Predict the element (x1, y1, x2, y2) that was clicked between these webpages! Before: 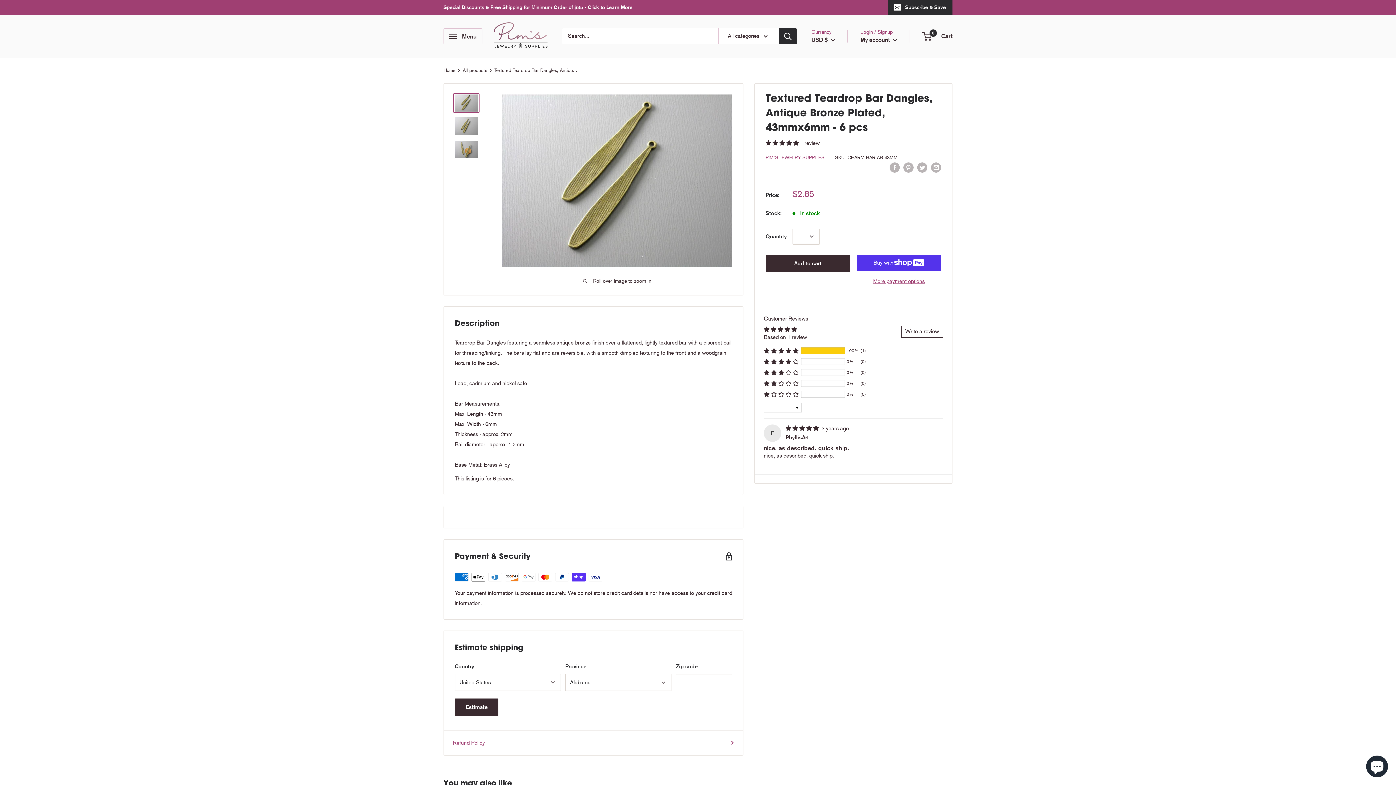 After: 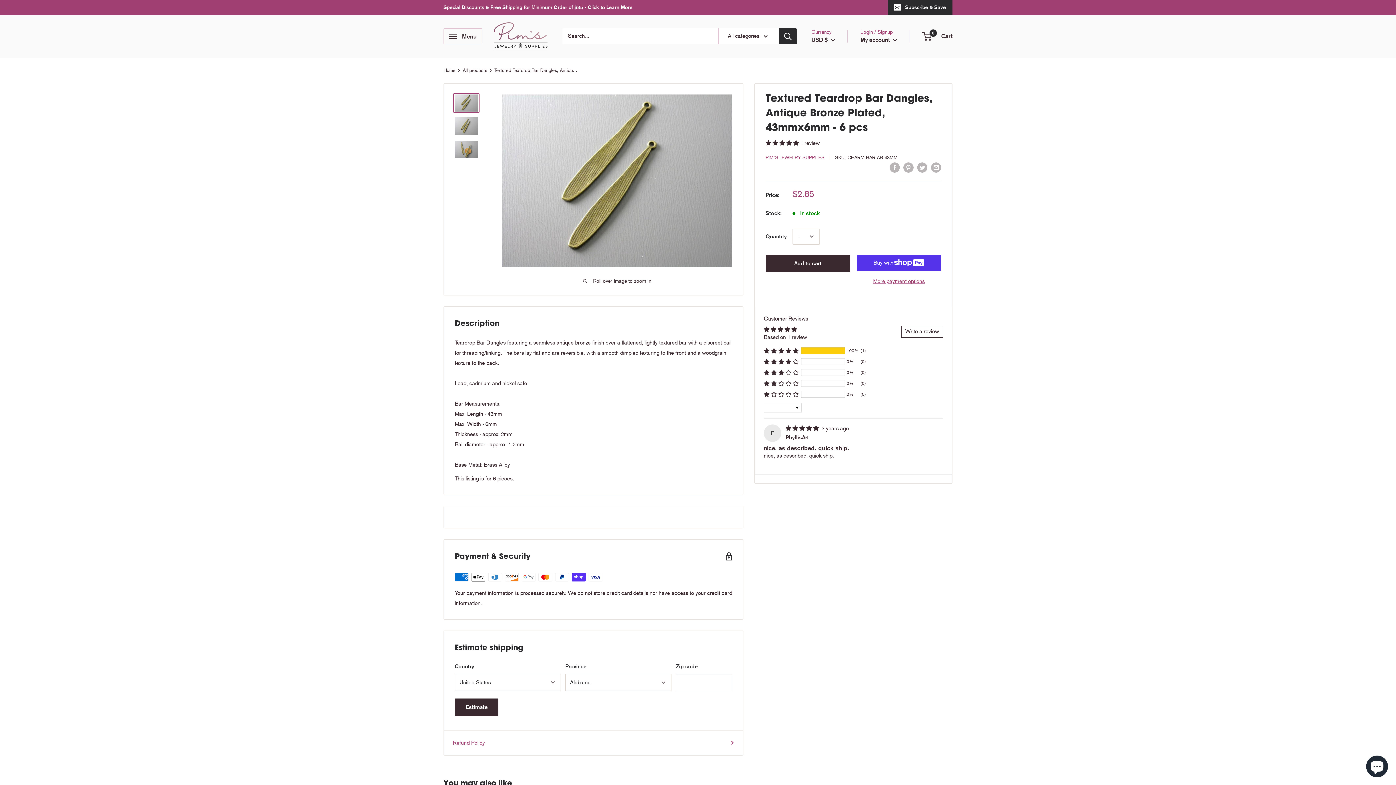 Action: bbox: (901, 325, 943, 337) label: Write a review